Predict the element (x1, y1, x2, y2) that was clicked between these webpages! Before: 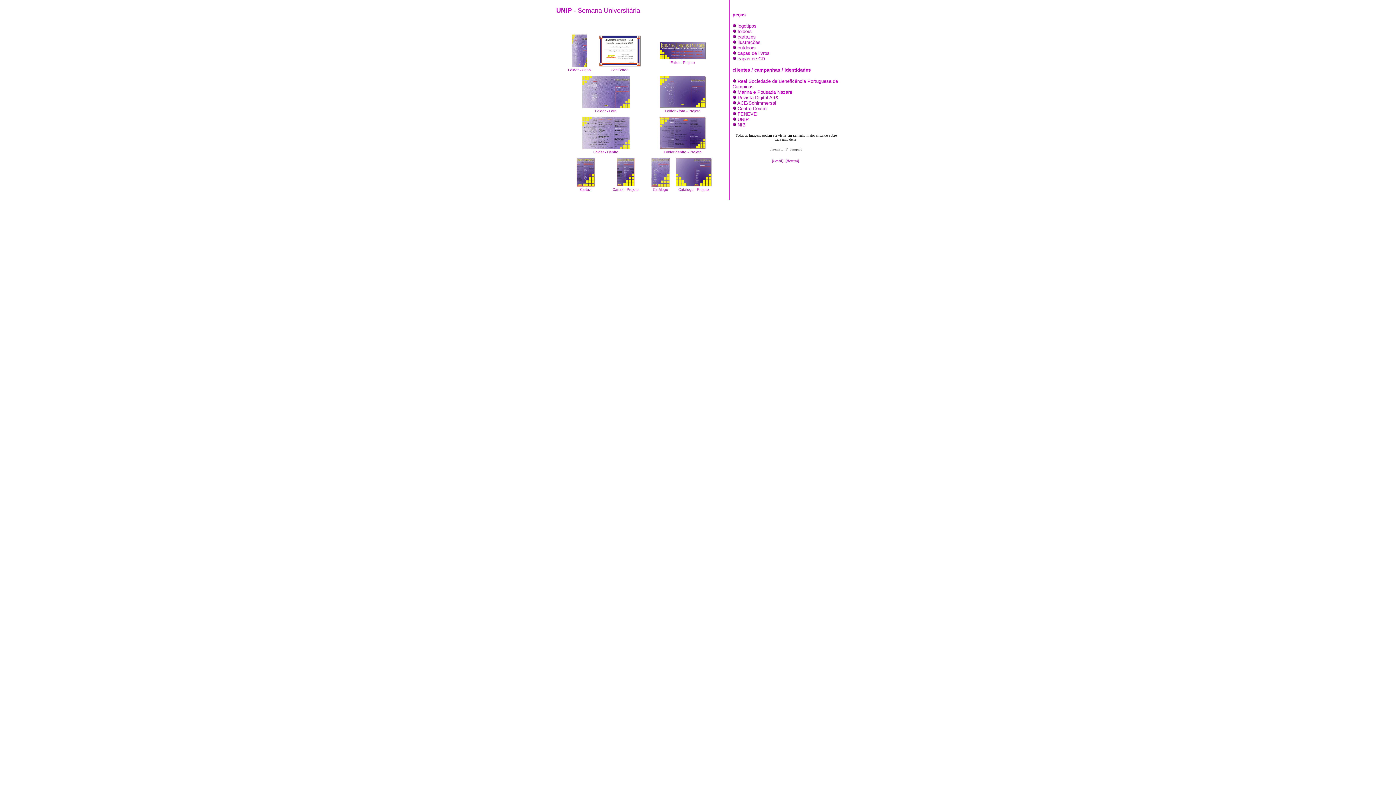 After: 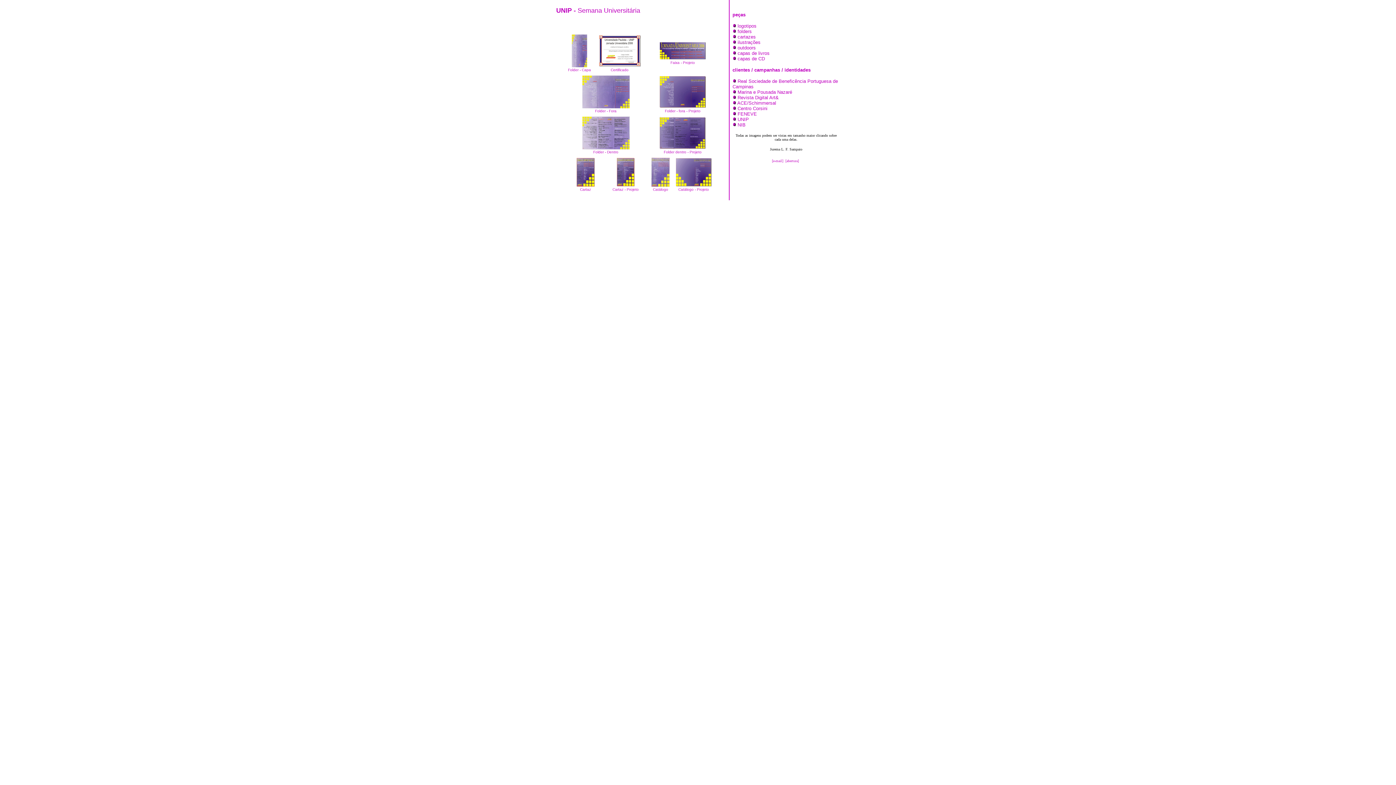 Action: bbox: (675, 183, 712, 187)